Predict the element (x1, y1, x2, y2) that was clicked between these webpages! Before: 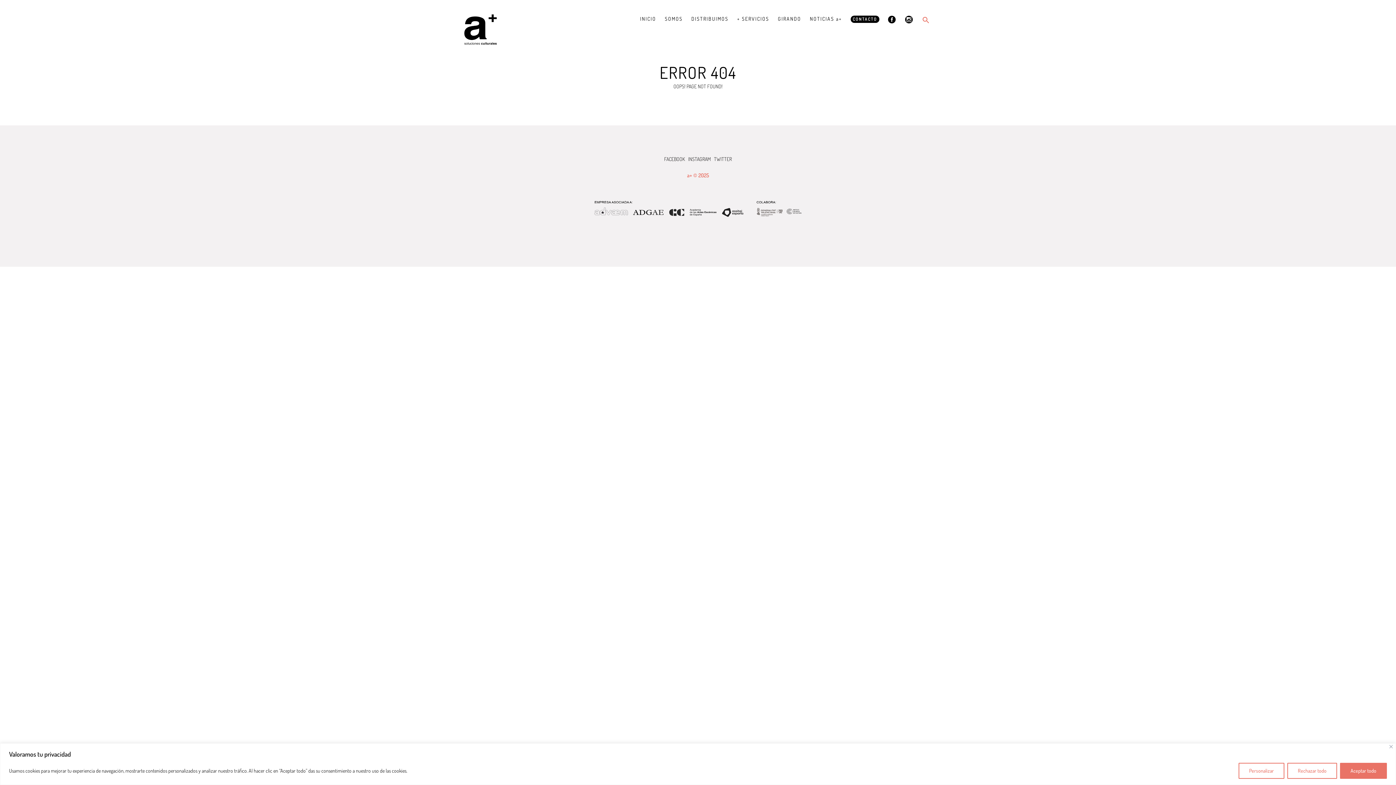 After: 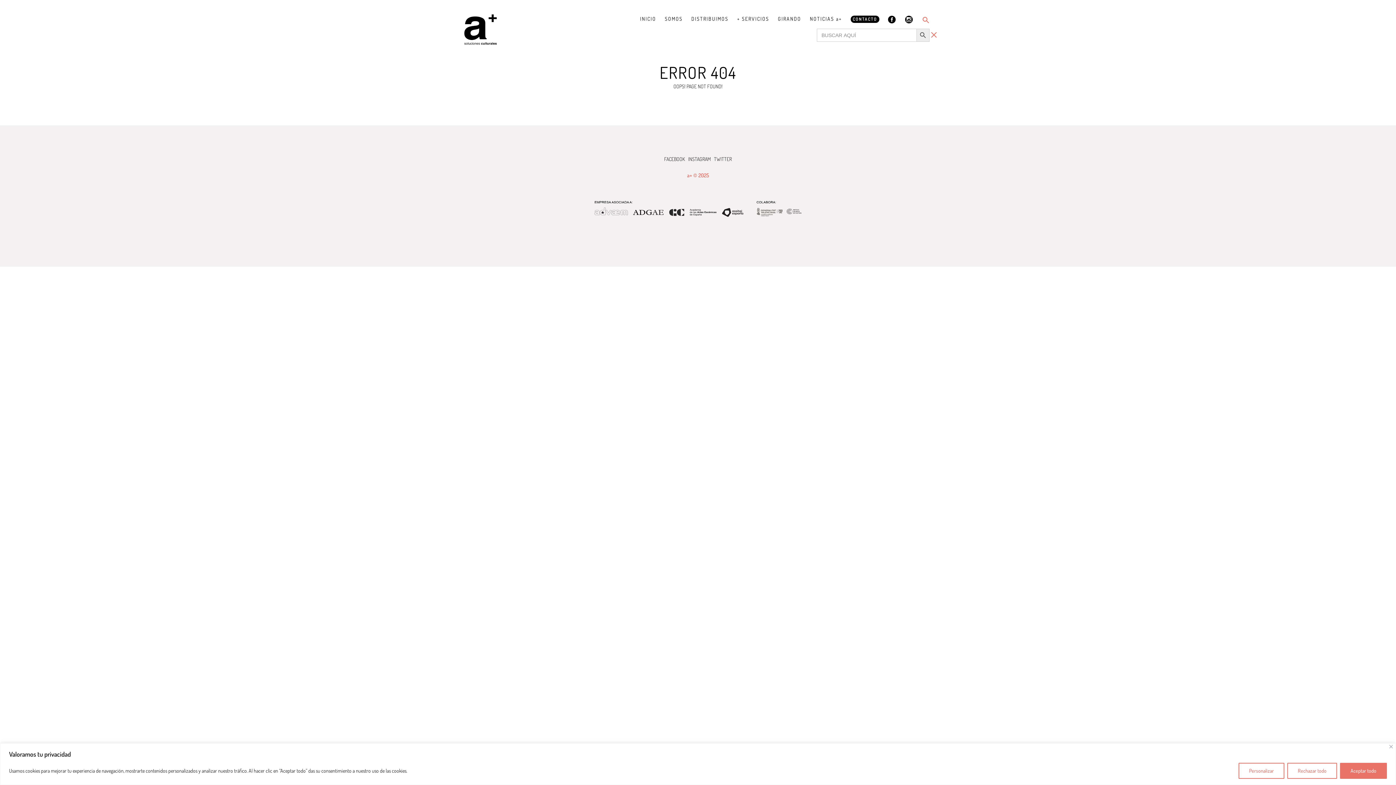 Action: label: Search Icon Link bbox: (922, 16, 929, 23)